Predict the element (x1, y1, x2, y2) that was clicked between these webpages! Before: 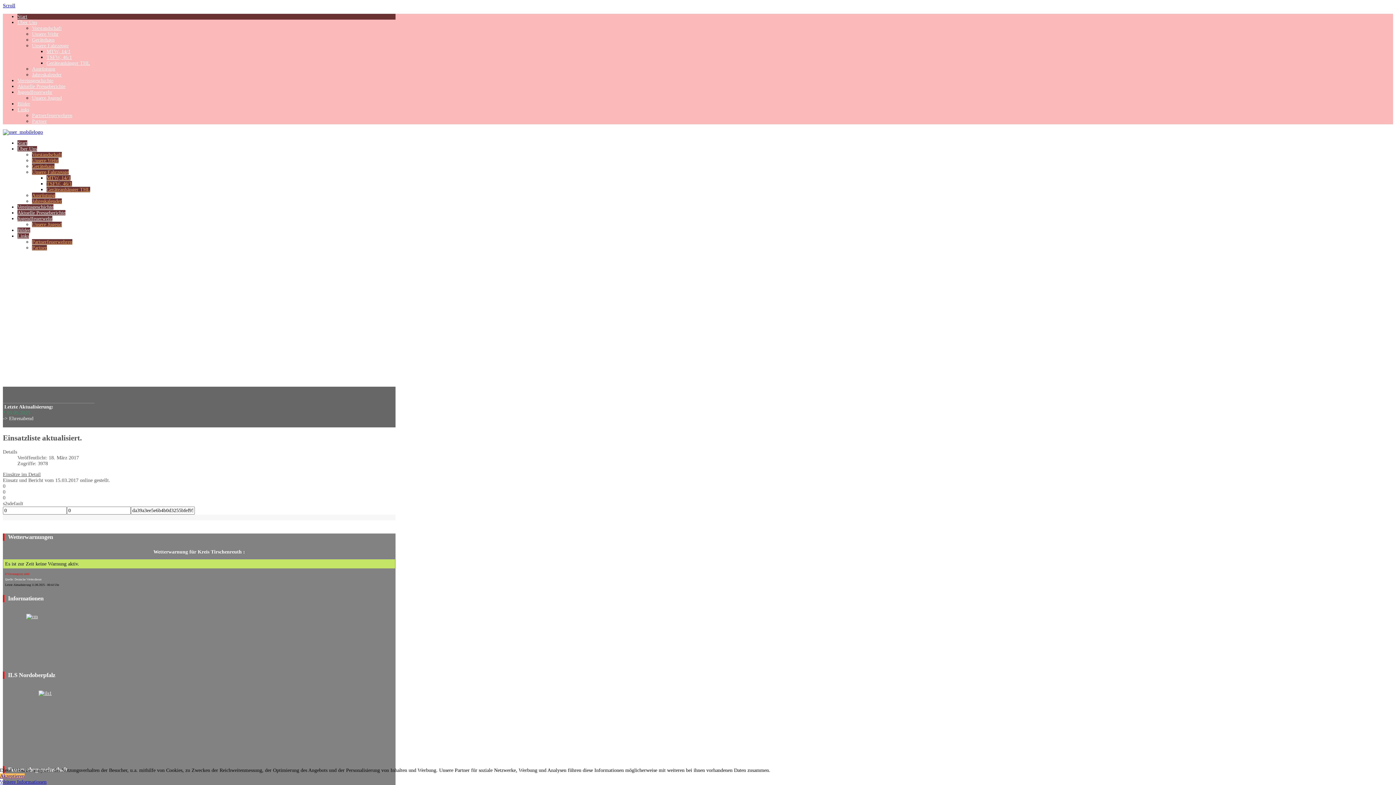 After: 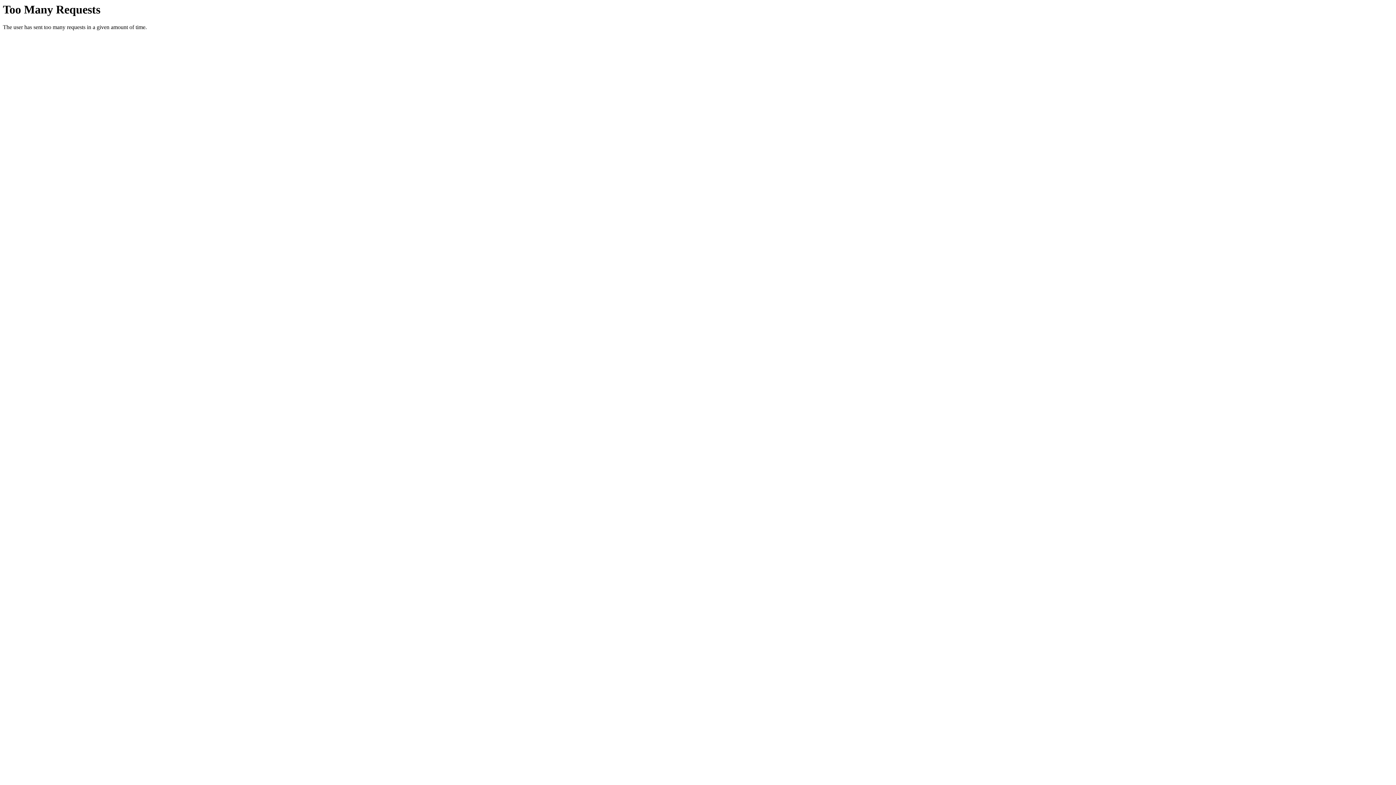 Action: bbox: (17, 146, 37, 151) label: Über Uns